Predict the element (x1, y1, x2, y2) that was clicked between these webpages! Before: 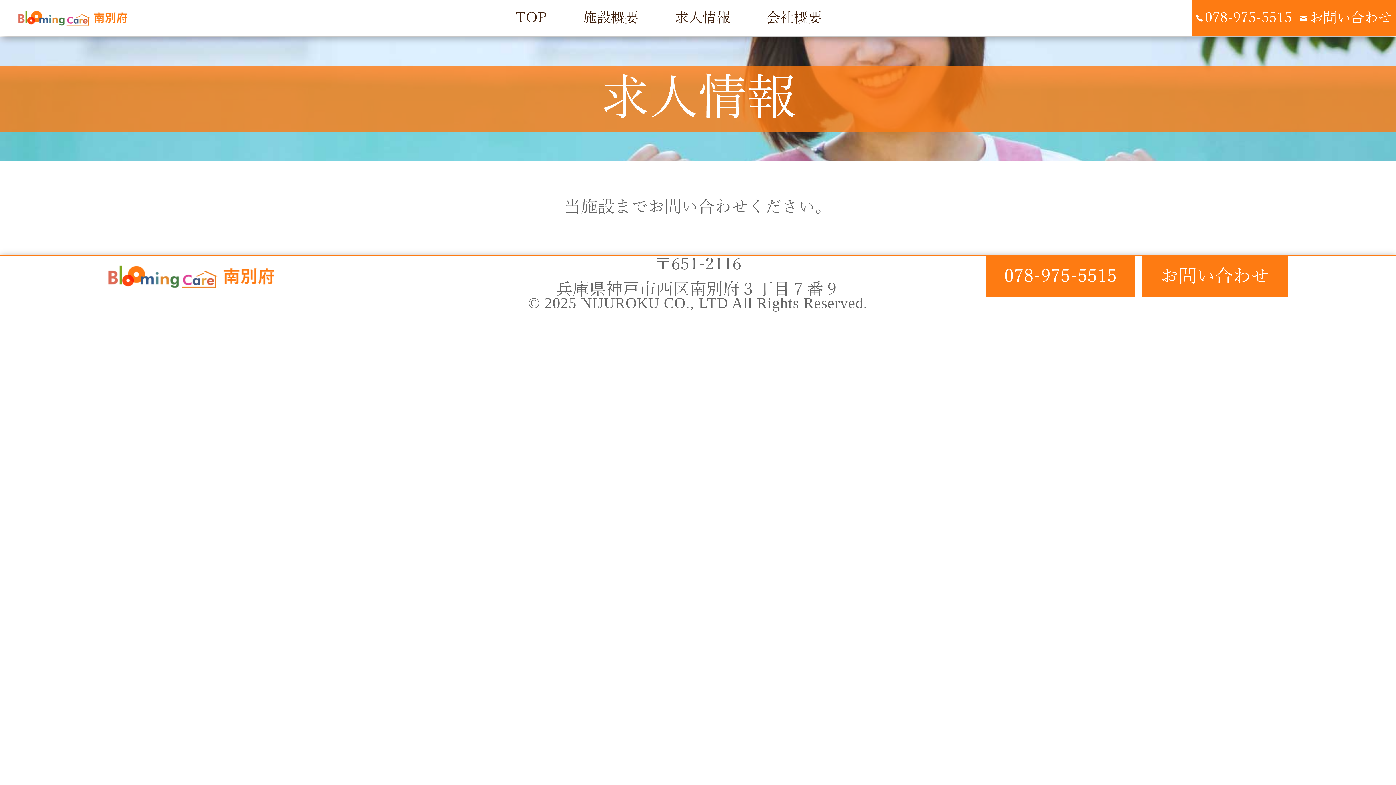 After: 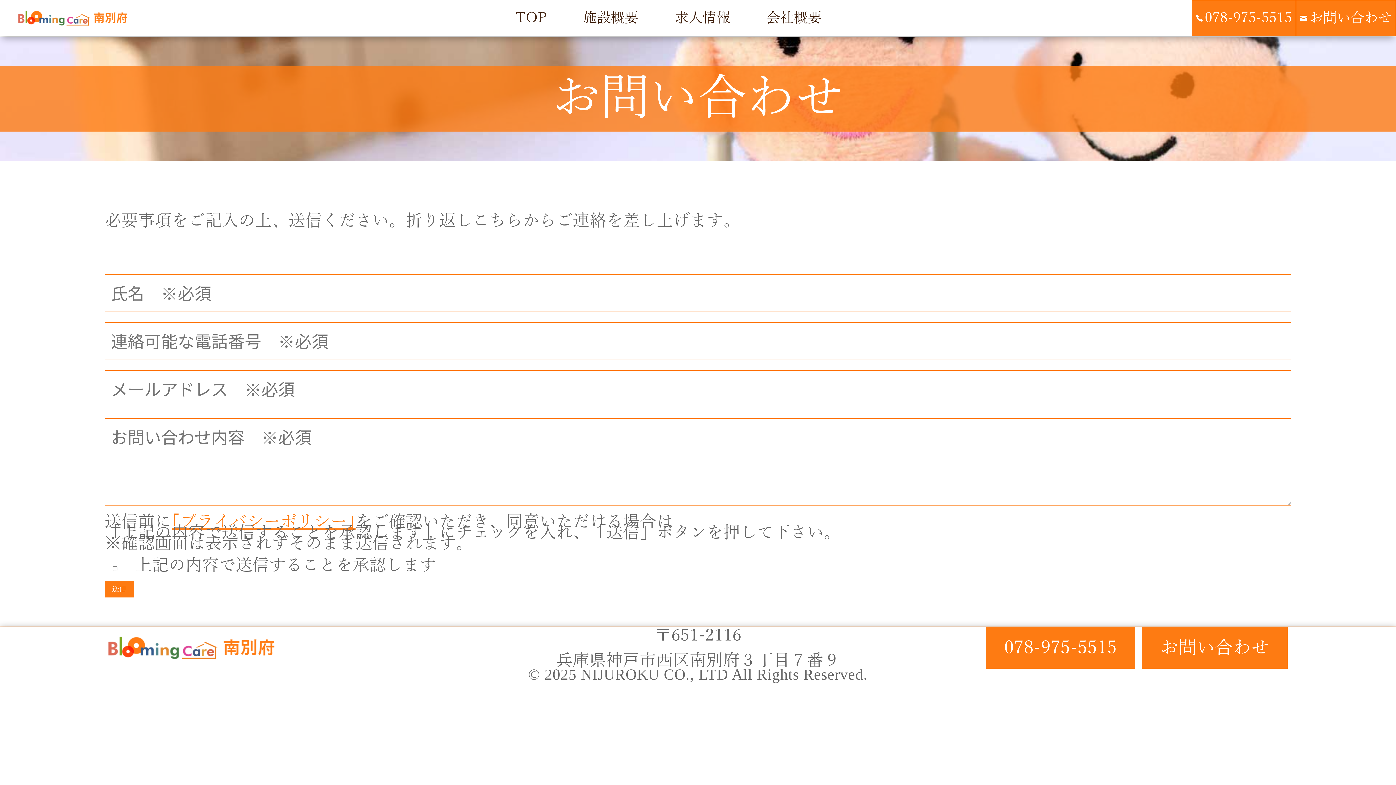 Action: label: お問い合わせ bbox: (1142, 256, 1287, 297)